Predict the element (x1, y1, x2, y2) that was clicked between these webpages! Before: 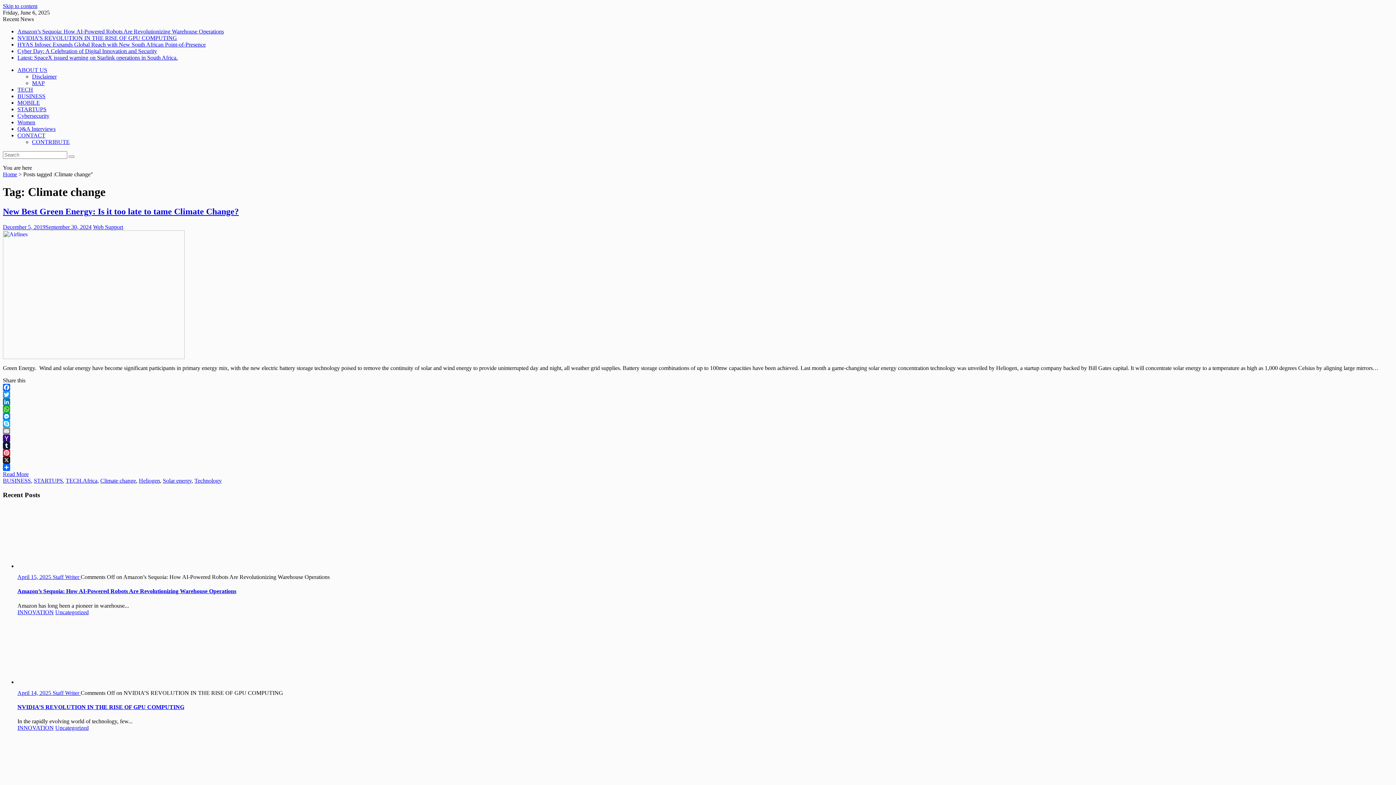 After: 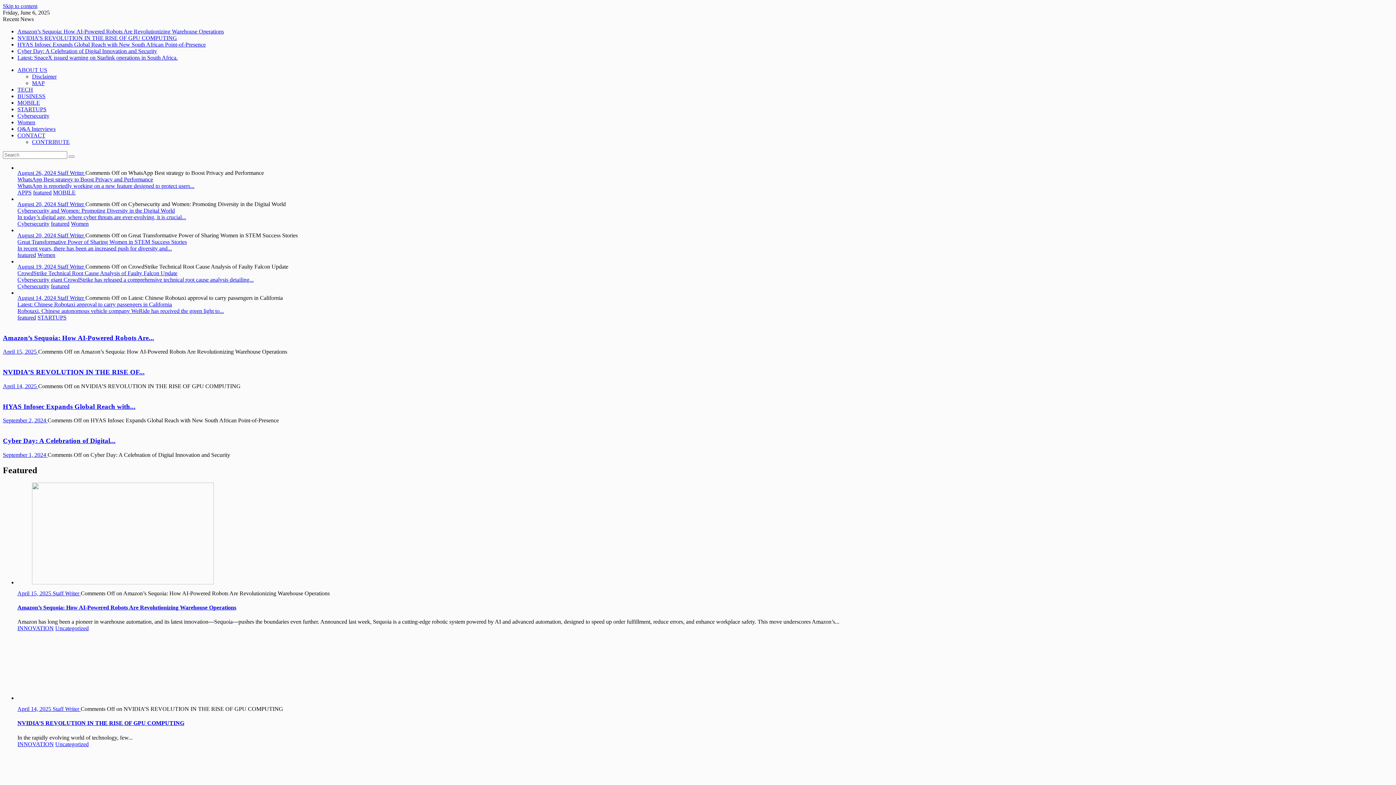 Action: bbox: (2, 171, 17, 177) label: Home